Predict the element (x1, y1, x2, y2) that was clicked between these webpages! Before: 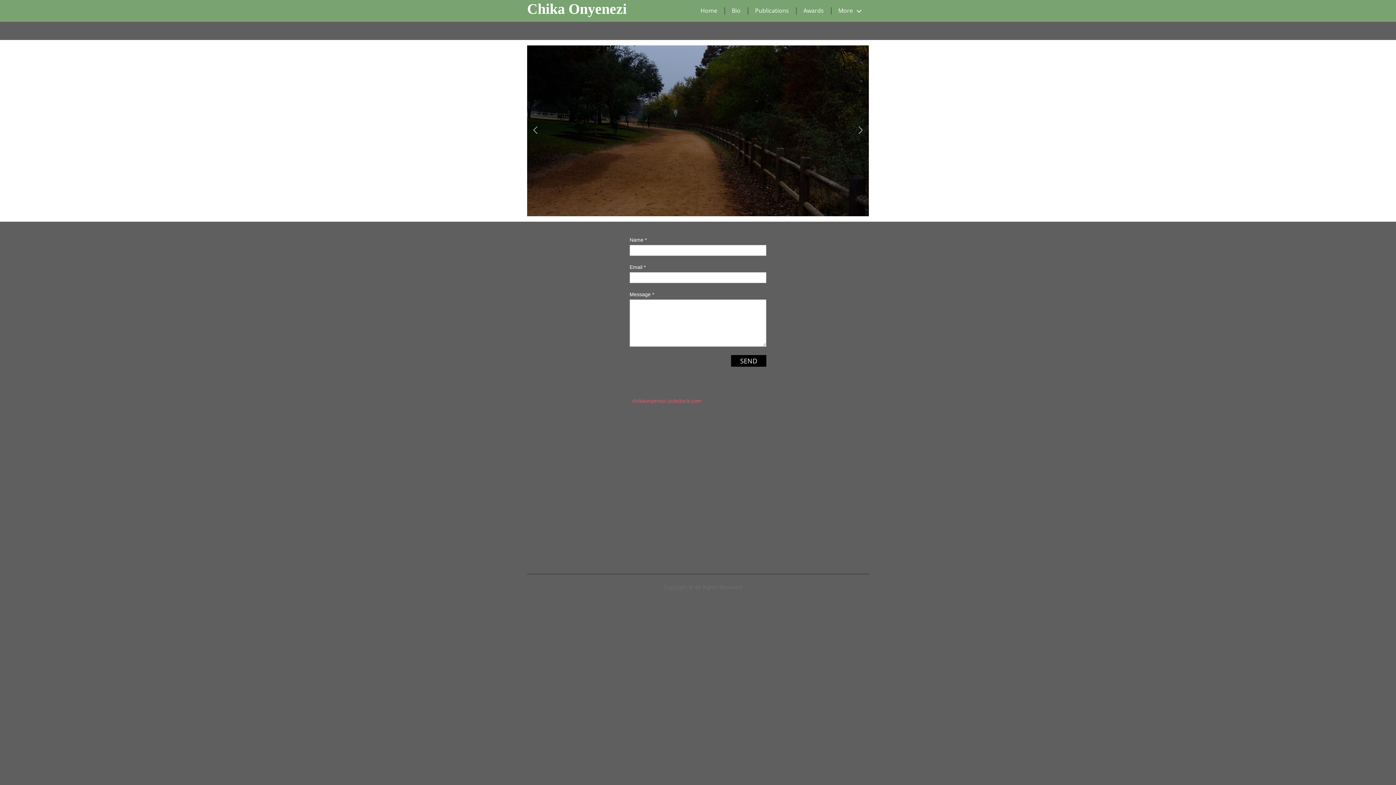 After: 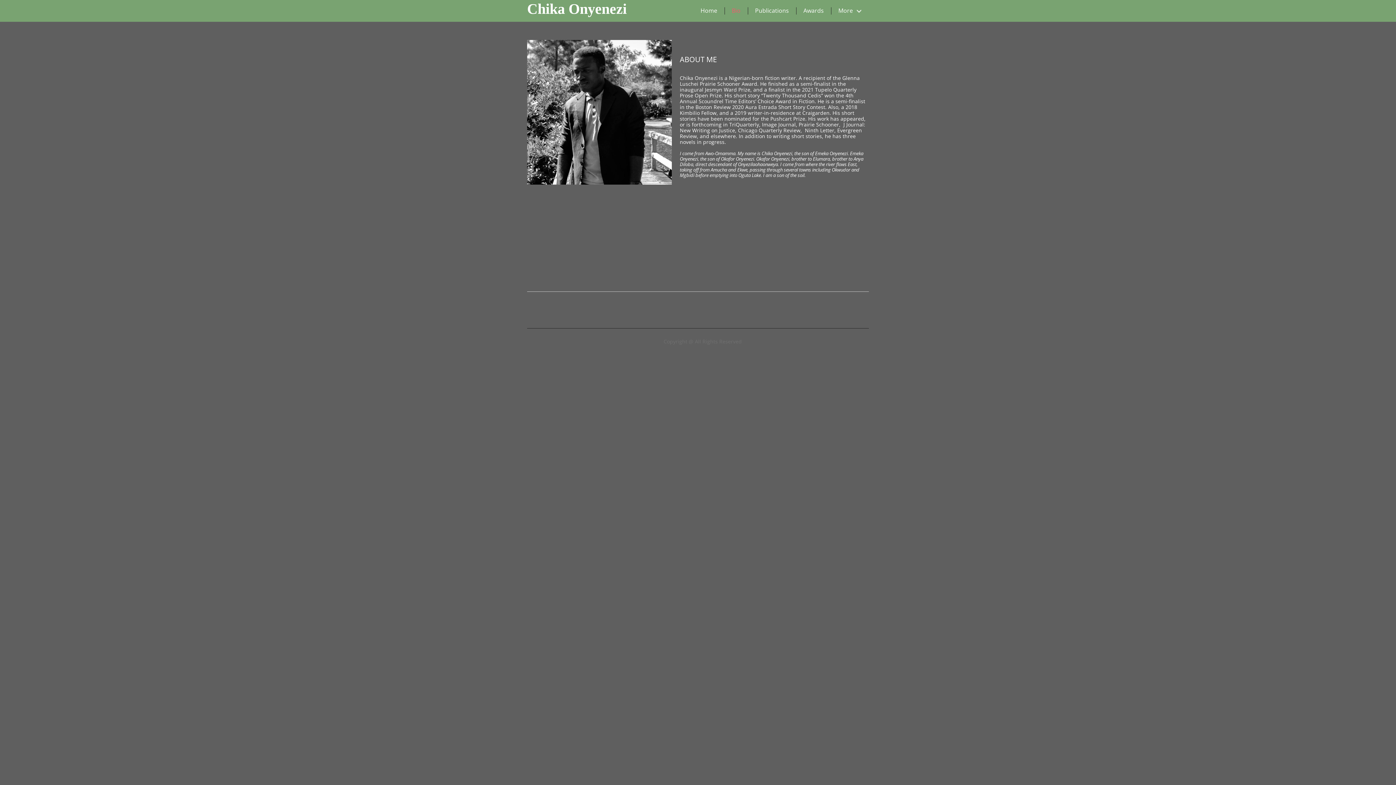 Action: bbox: (725, 0, 748, 21) label: Bio